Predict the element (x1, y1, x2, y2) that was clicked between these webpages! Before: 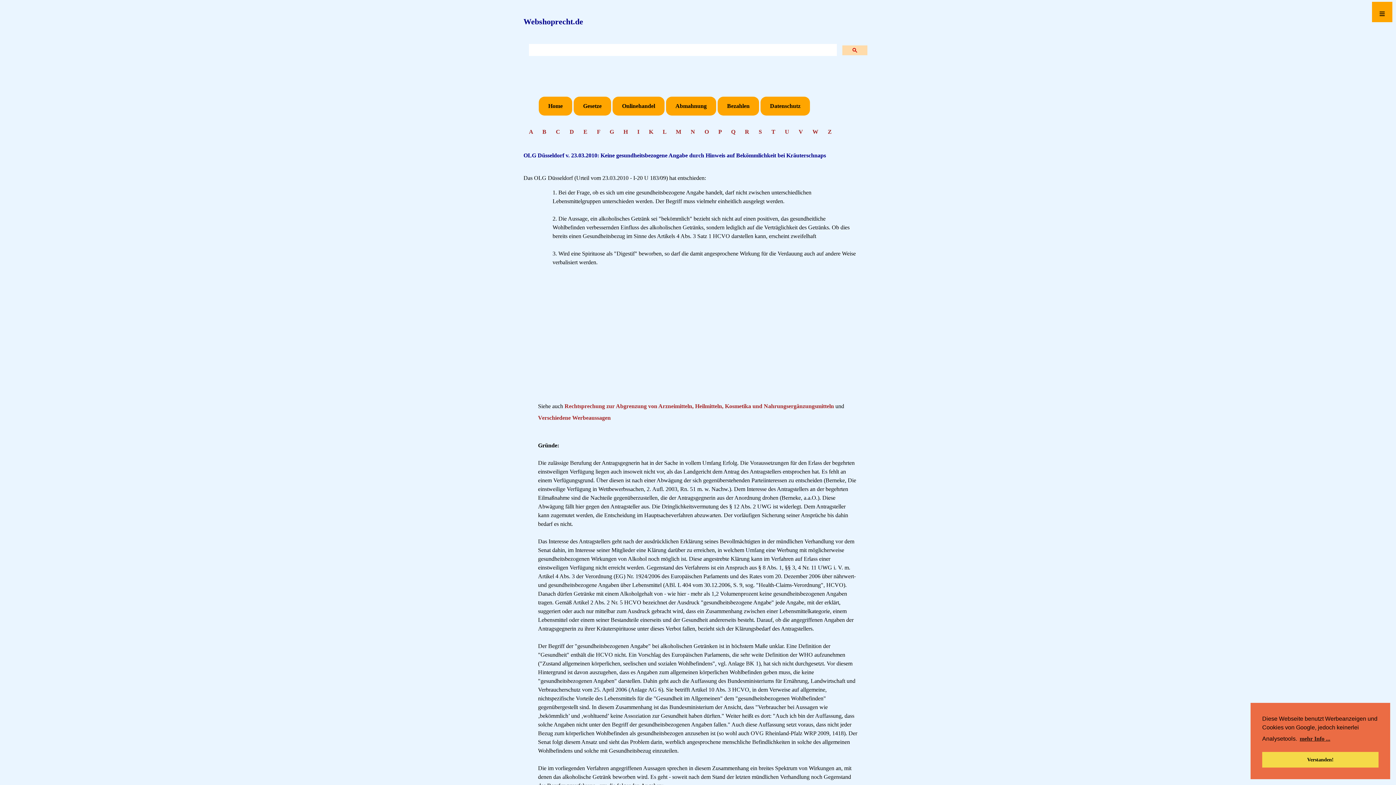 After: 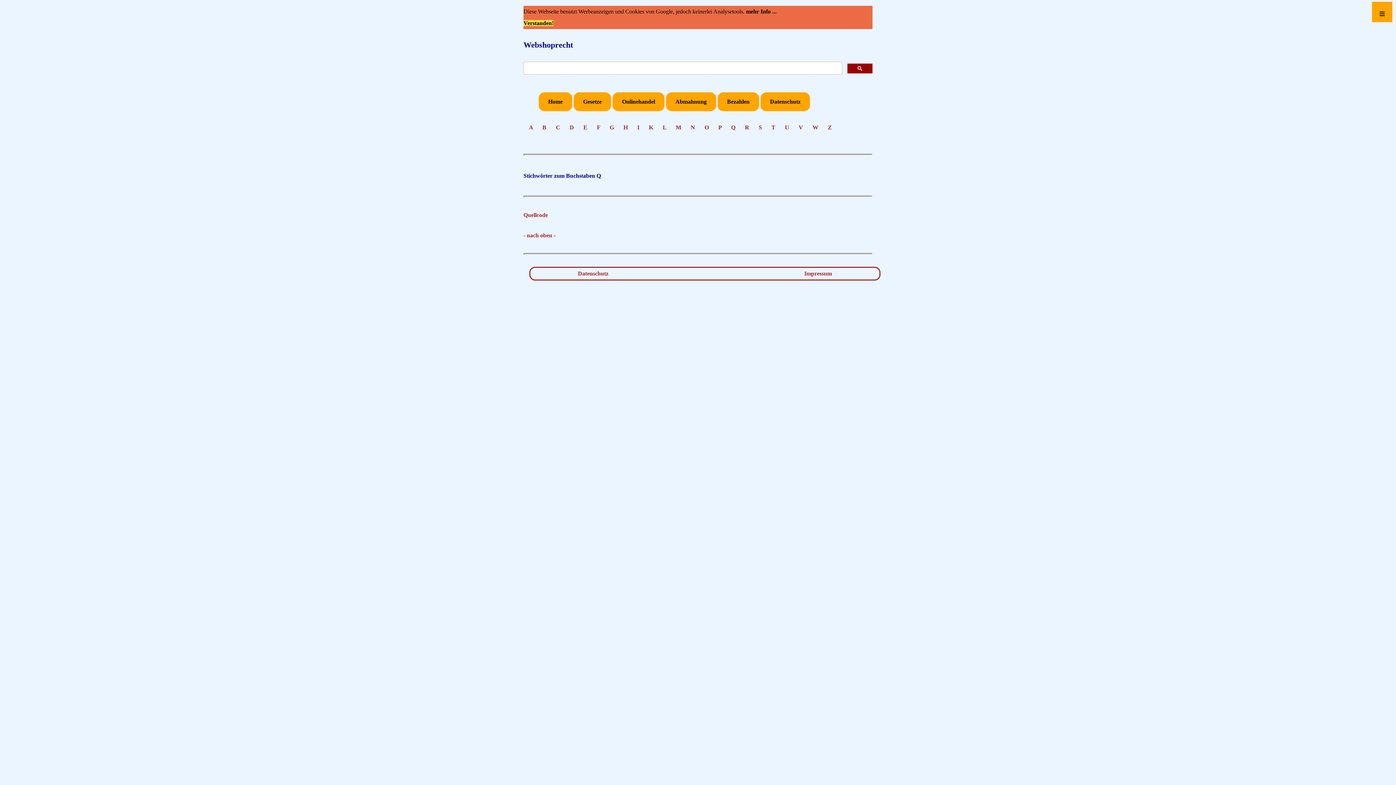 Action: label: Q     bbox: (731, 128, 741, 134)